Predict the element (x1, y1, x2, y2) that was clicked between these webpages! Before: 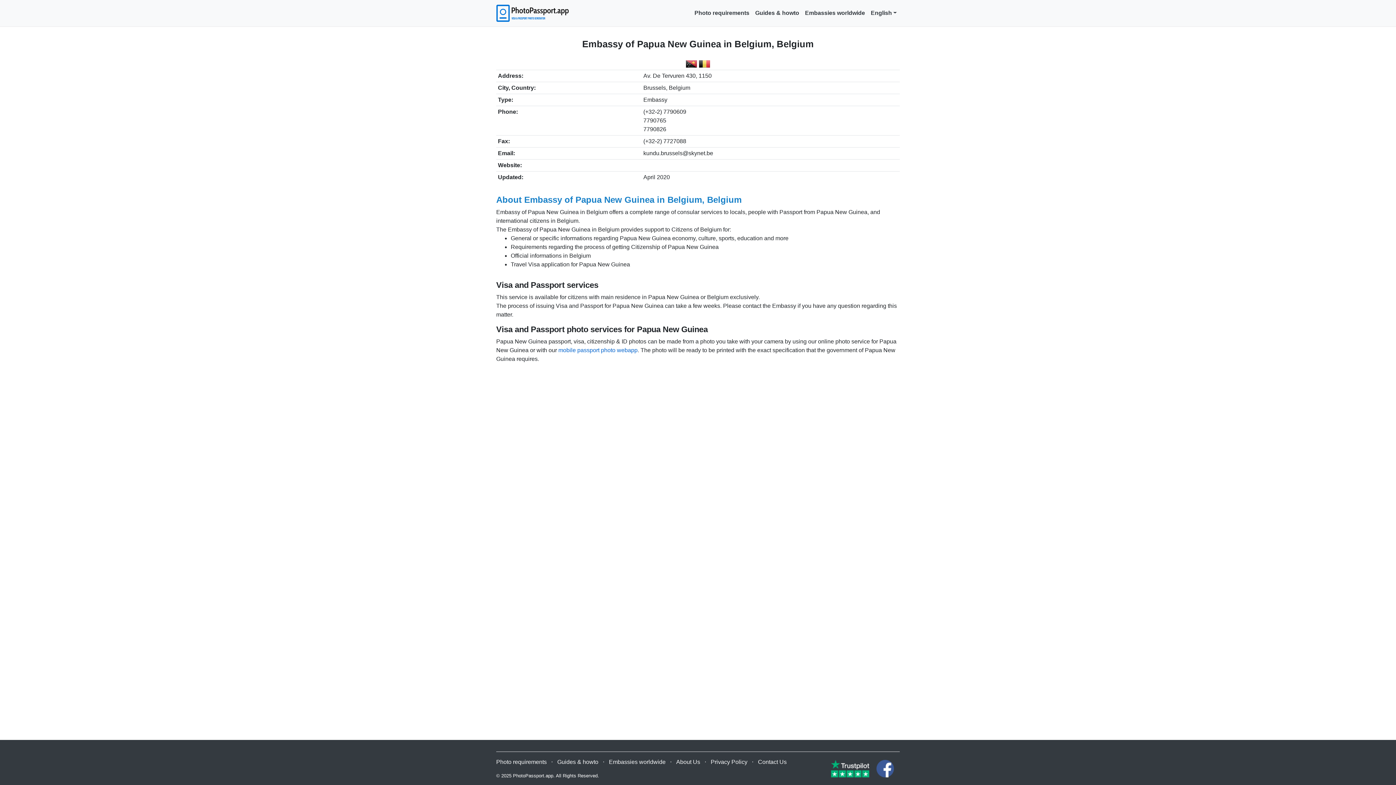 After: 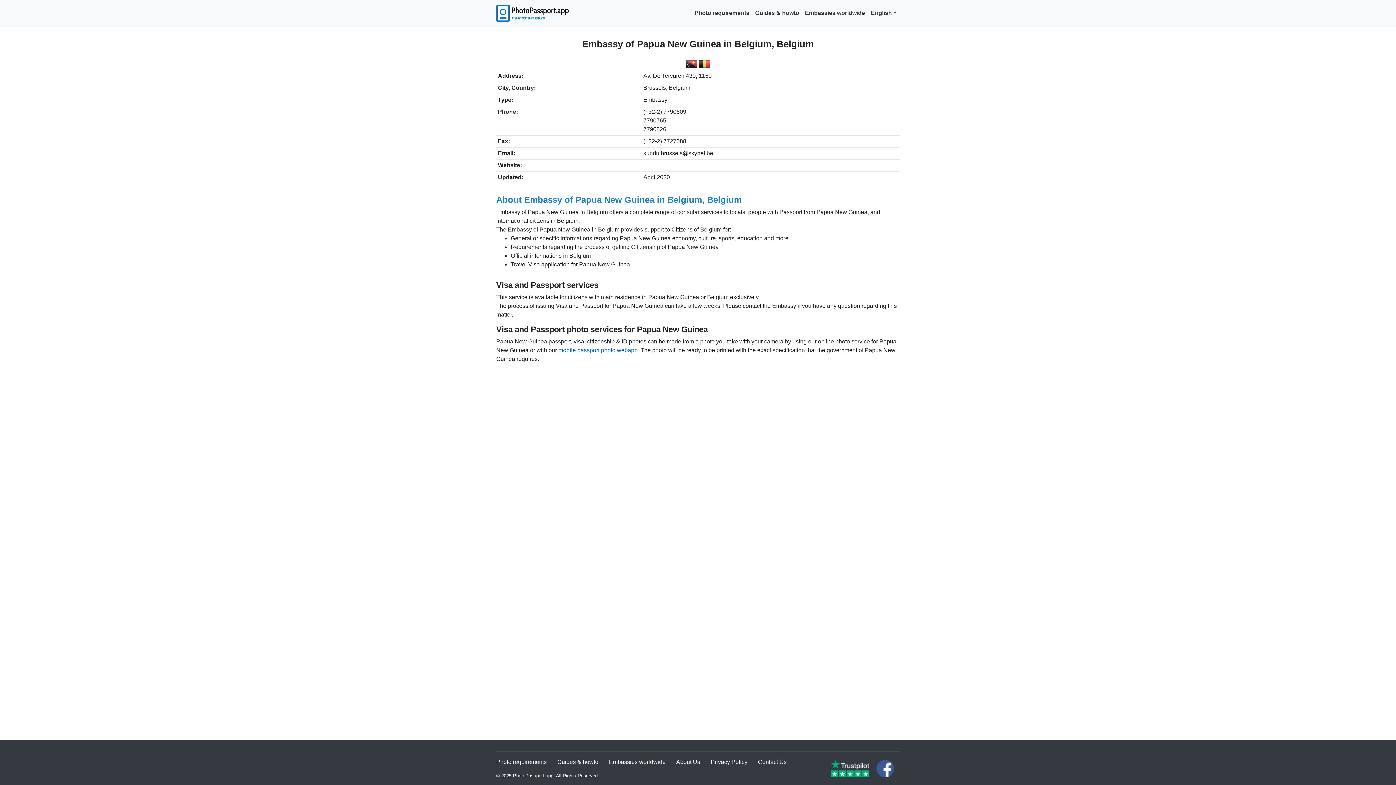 Action: bbox: (876, 765, 894, 771)